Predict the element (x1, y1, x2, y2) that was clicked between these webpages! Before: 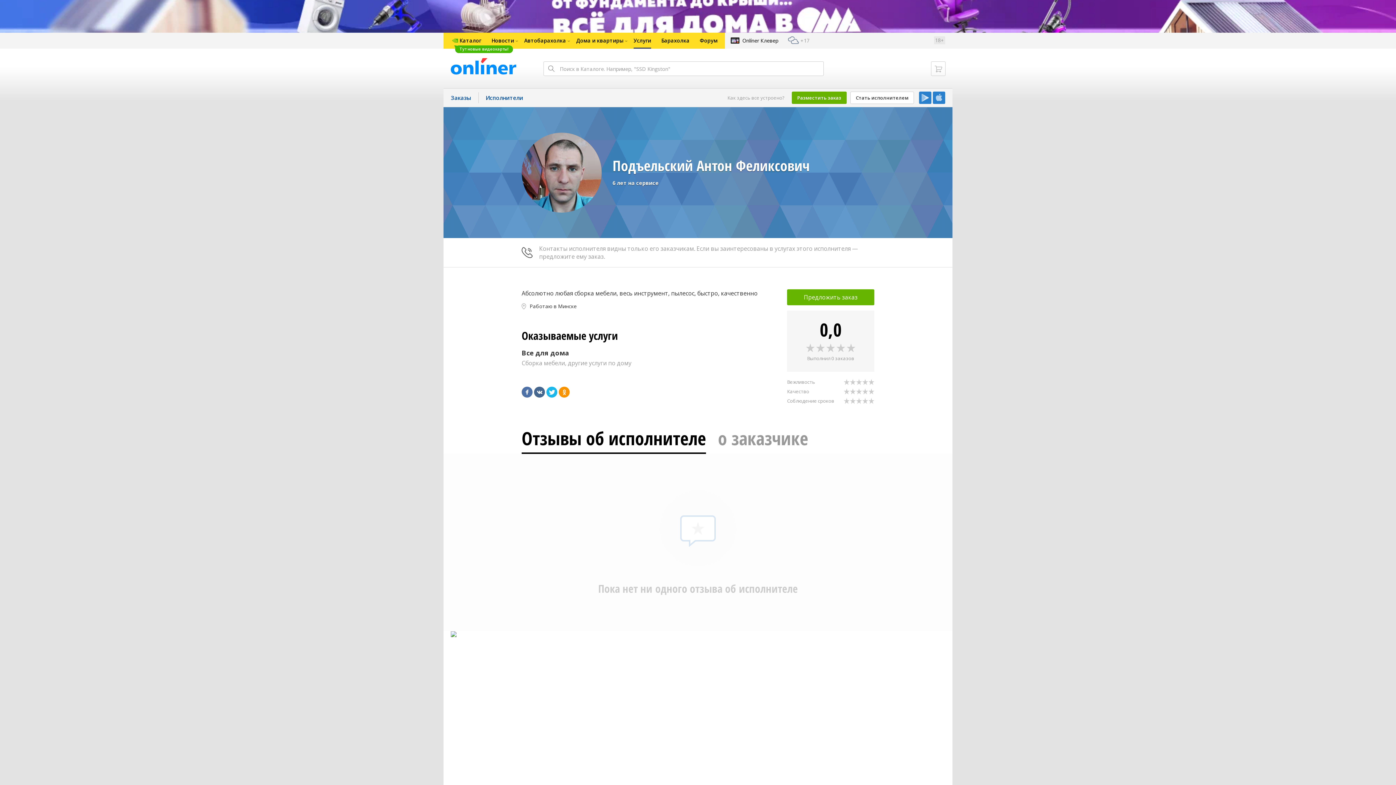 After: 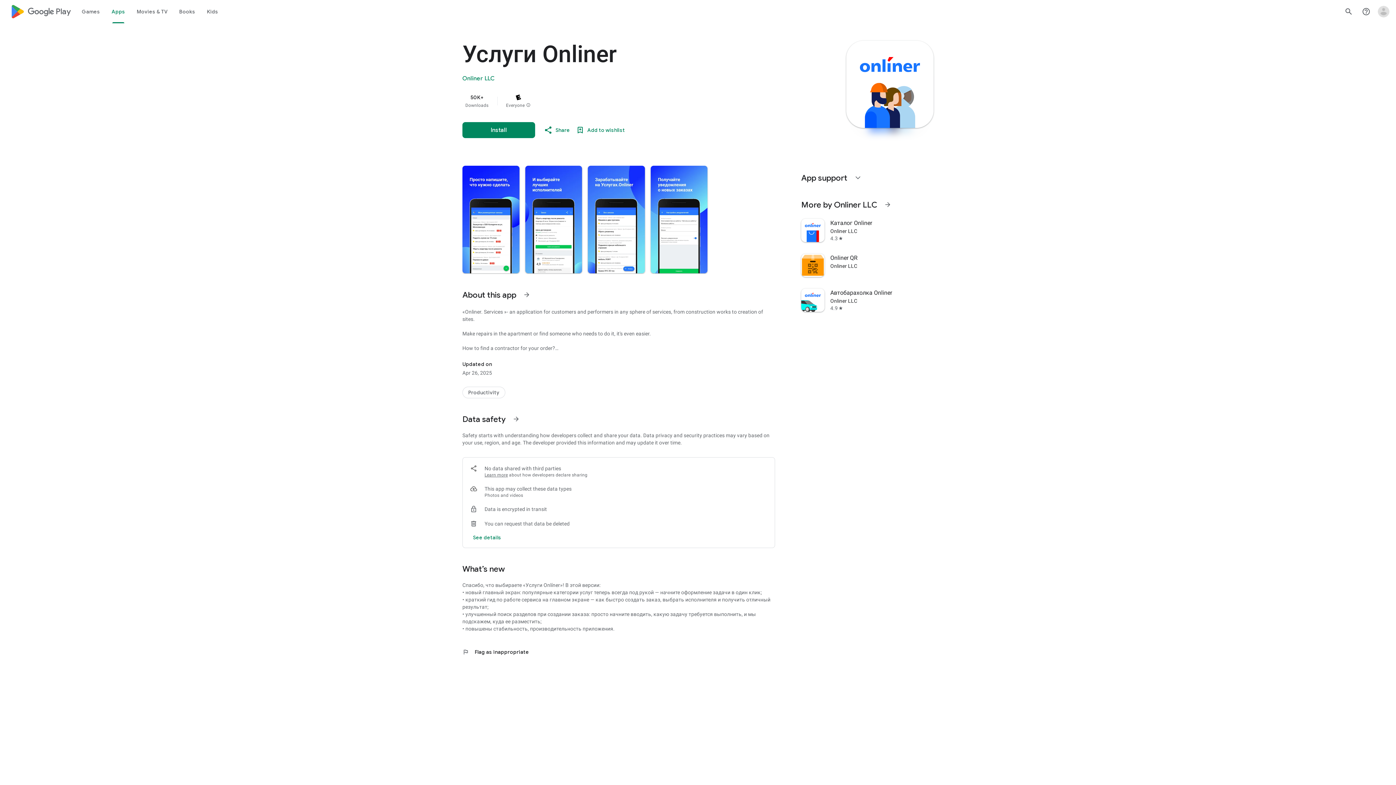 Action: bbox: (919, 91, 931, 104)